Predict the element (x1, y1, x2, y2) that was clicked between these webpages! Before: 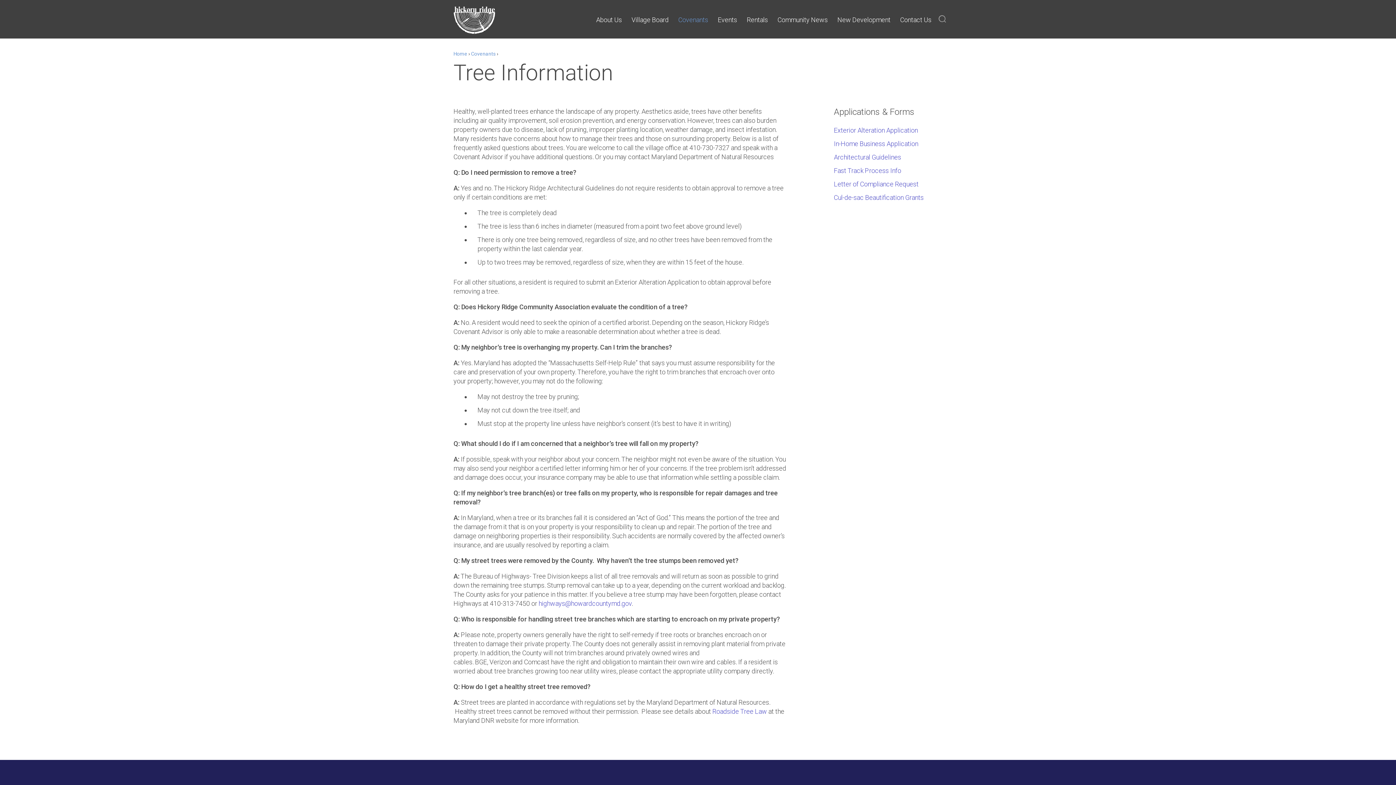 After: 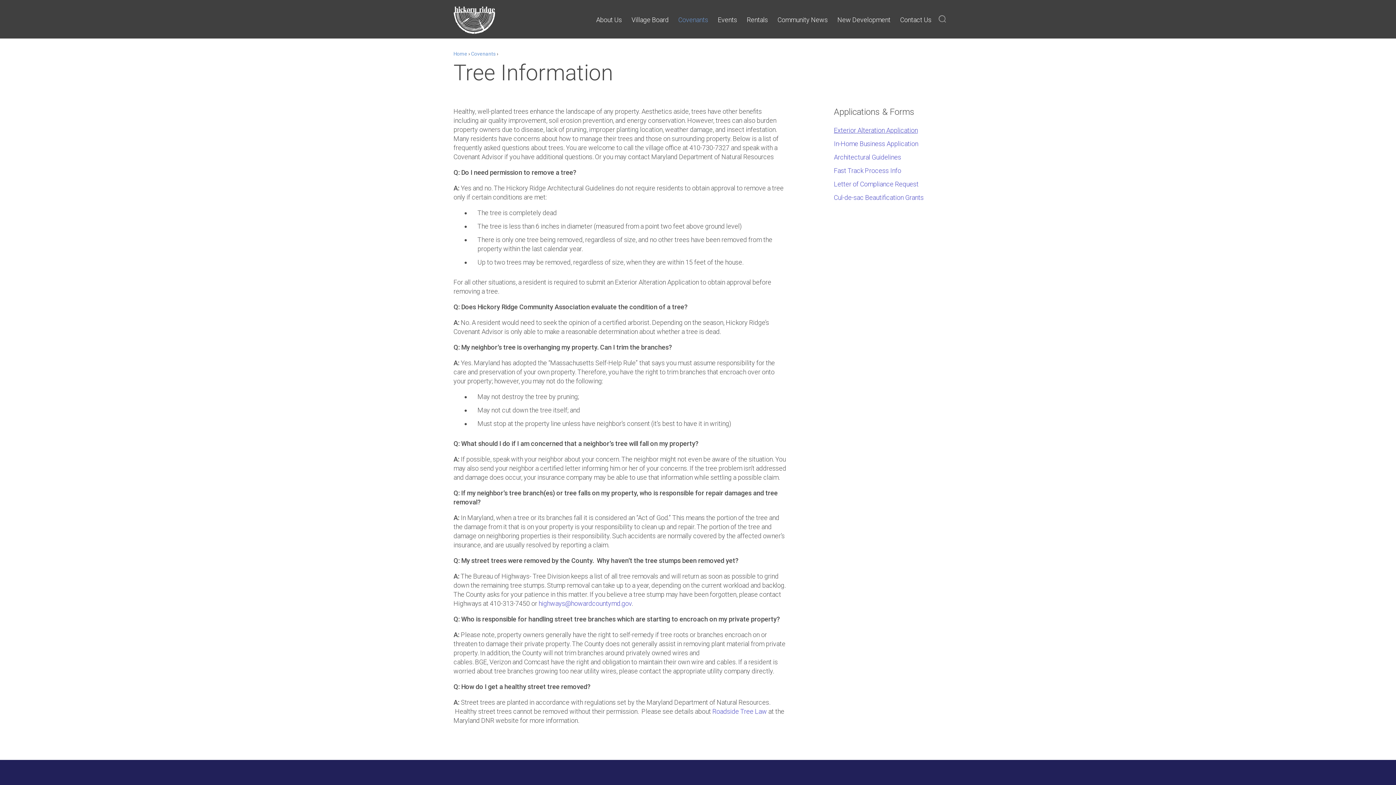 Action: label: Exterior Alteration Application bbox: (834, 126, 918, 134)